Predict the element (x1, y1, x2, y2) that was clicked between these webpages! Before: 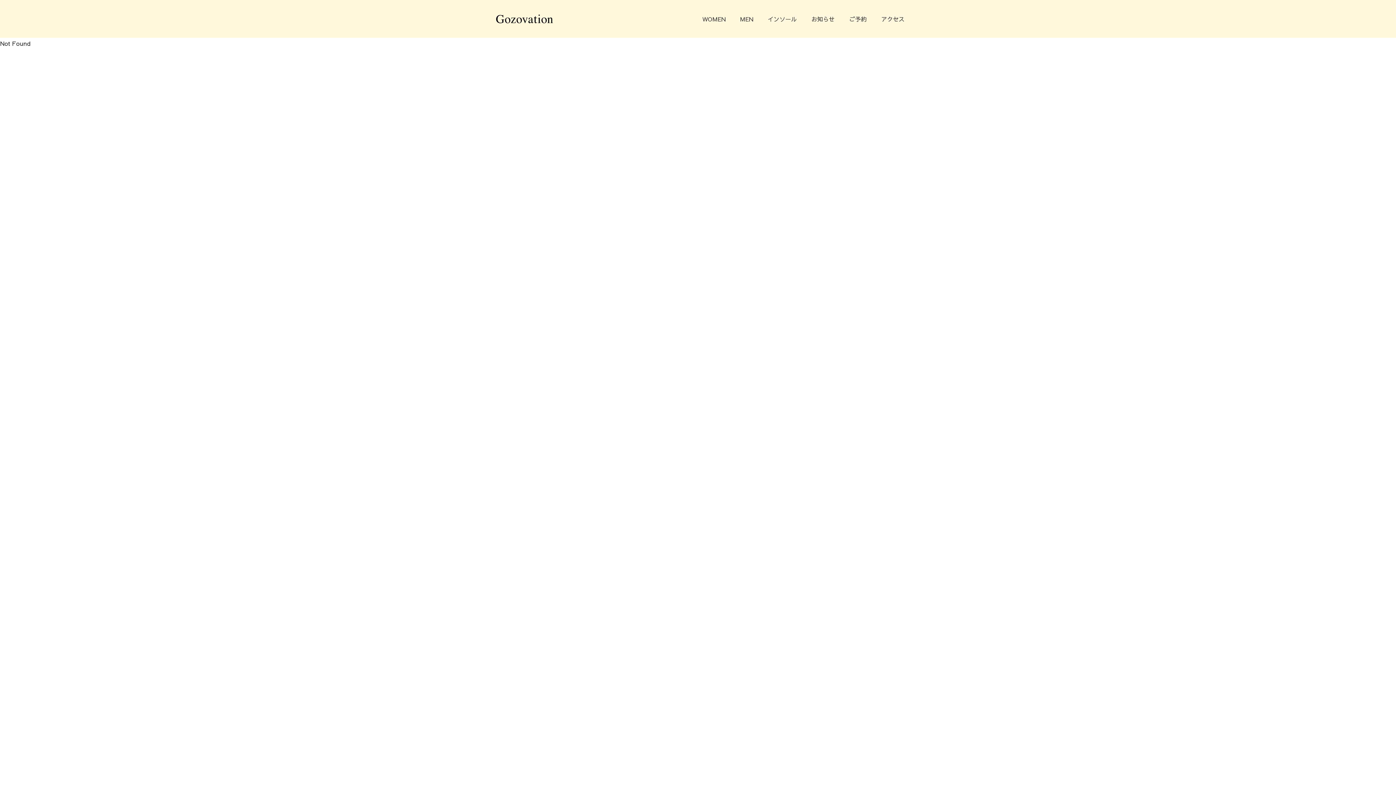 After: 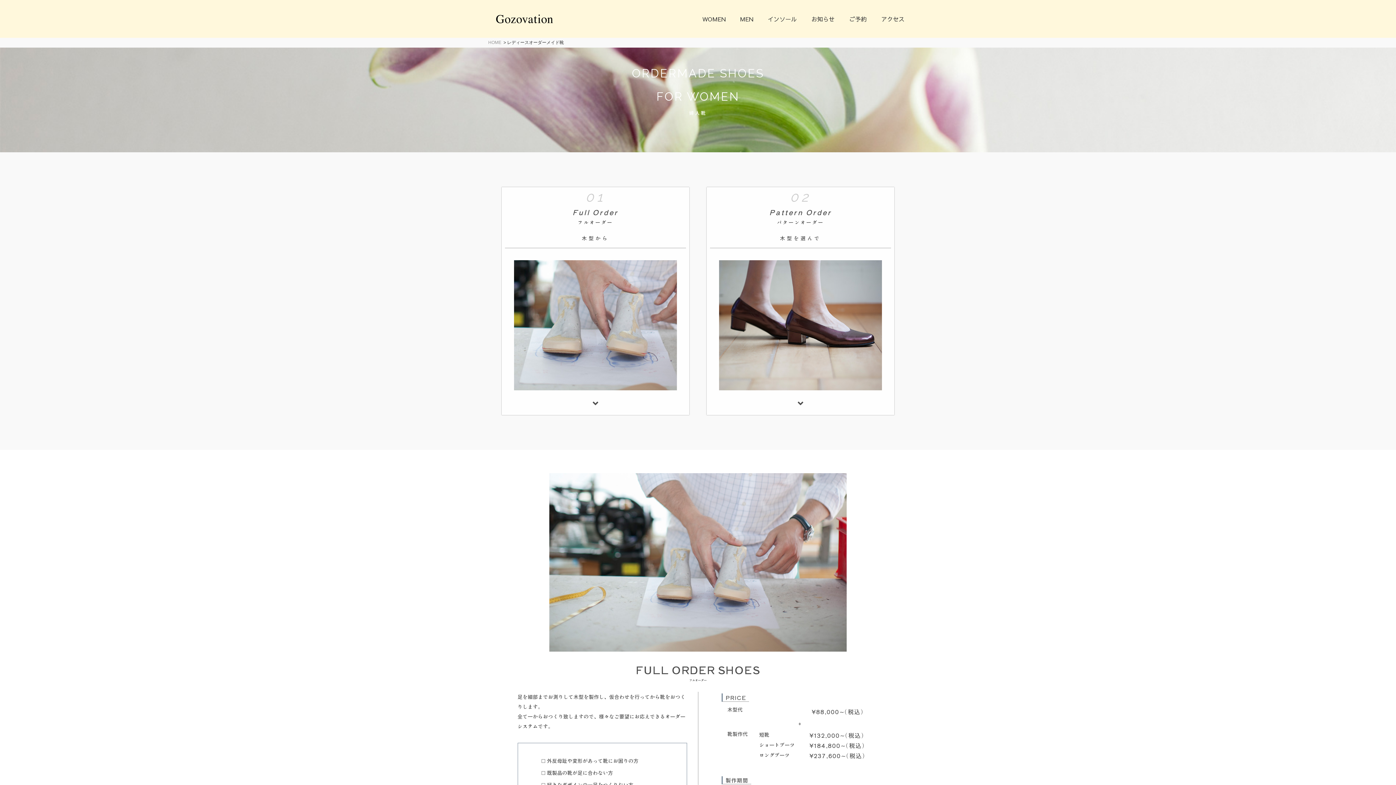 Action: label: WOMEN bbox: (696, 10, 725, 26)